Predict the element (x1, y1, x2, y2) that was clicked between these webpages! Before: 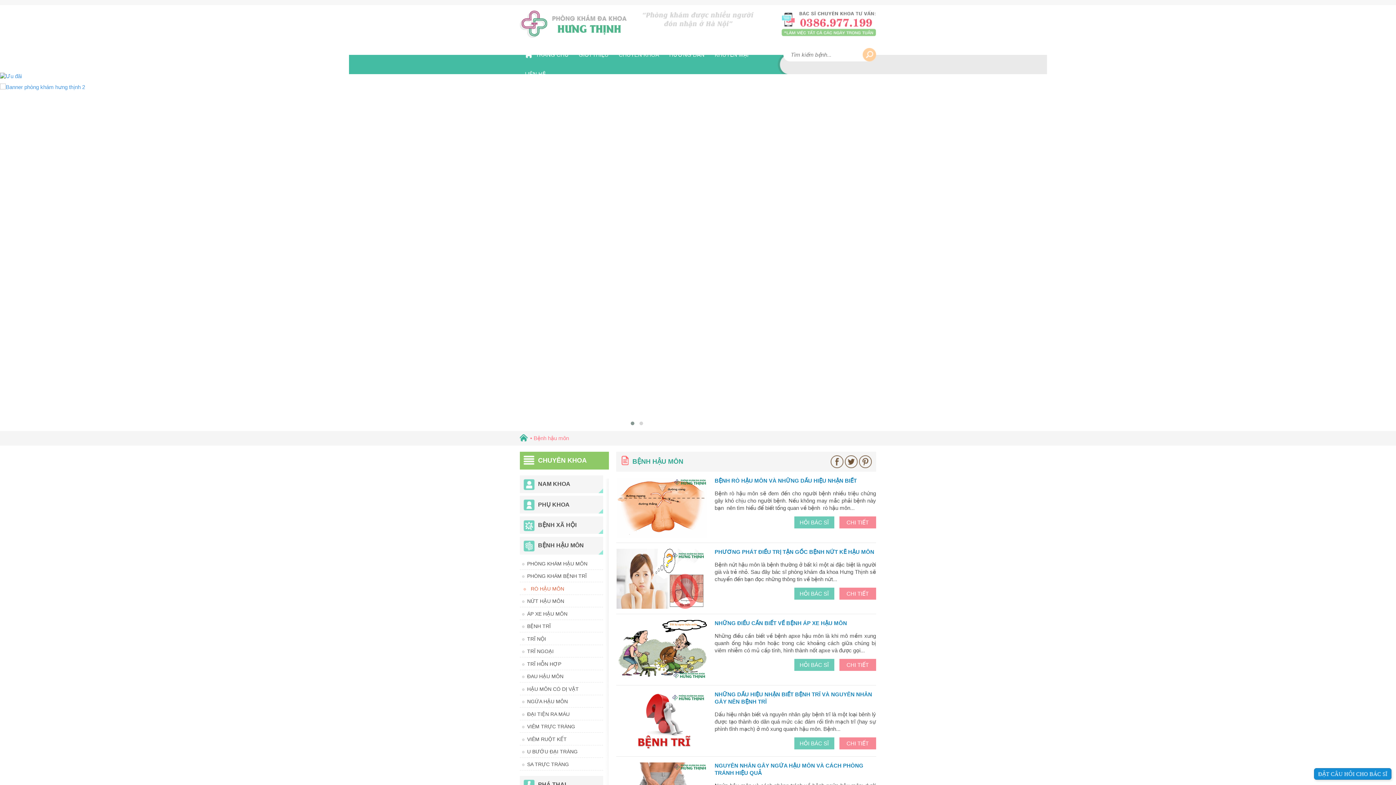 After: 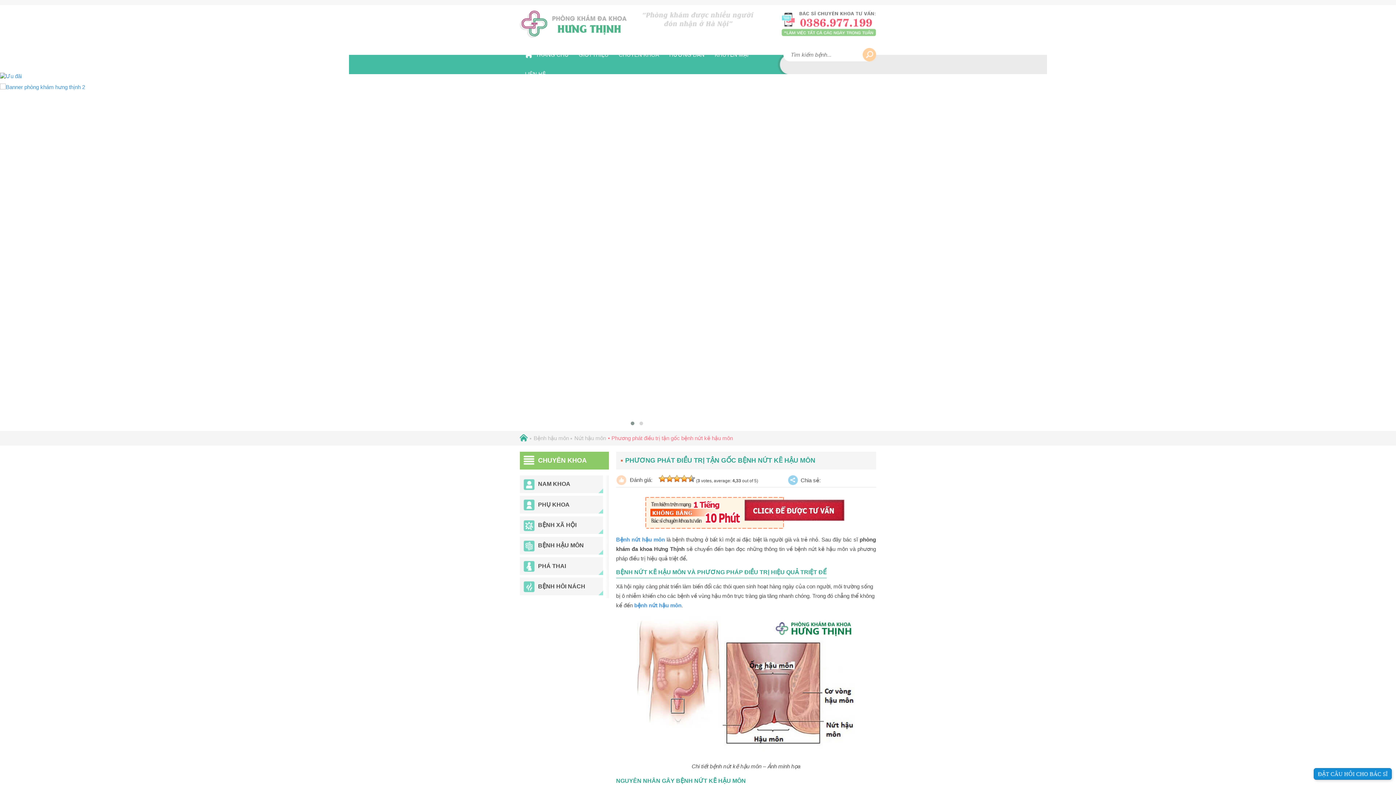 Action: bbox: (616, 549, 707, 610)